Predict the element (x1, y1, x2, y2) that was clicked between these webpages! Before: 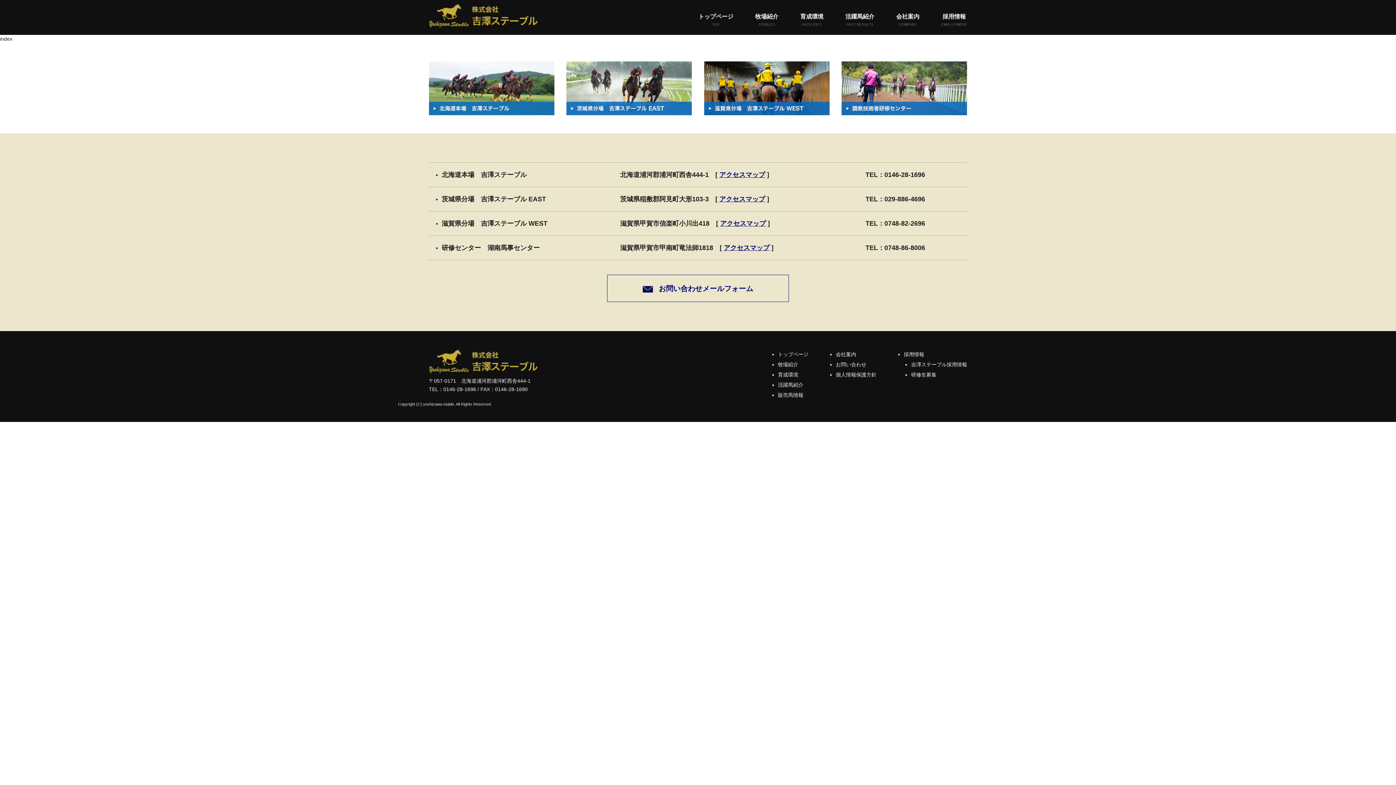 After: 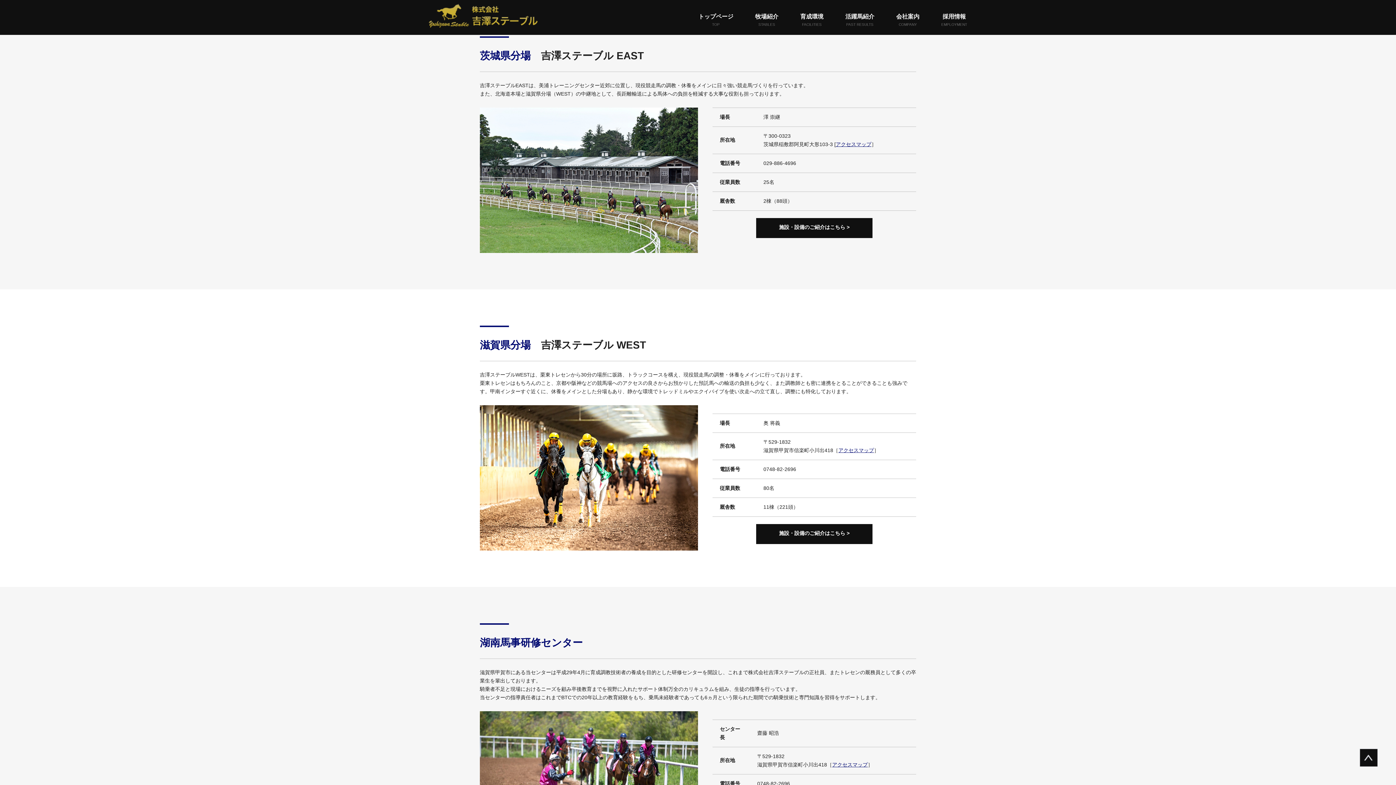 Action: bbox: (566, 84, 692, 90)